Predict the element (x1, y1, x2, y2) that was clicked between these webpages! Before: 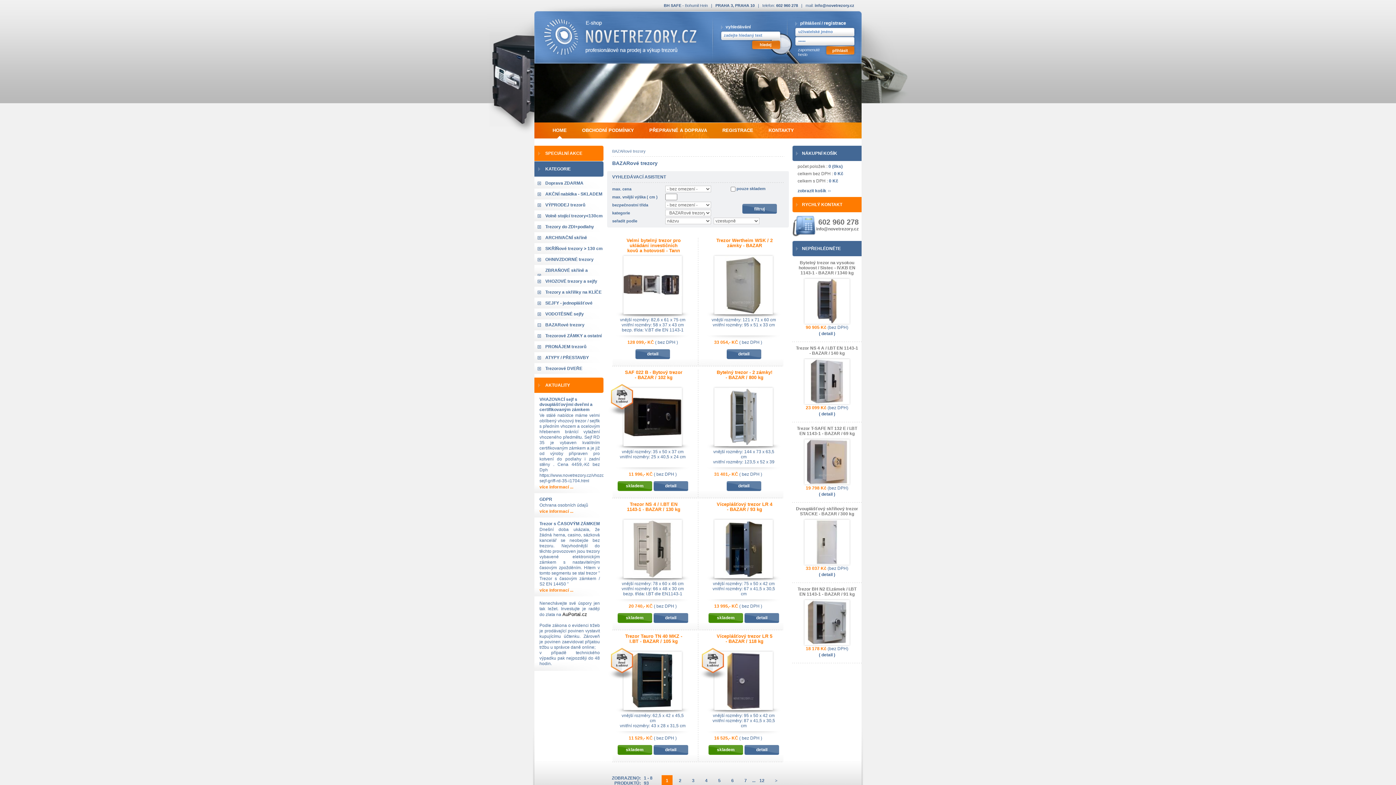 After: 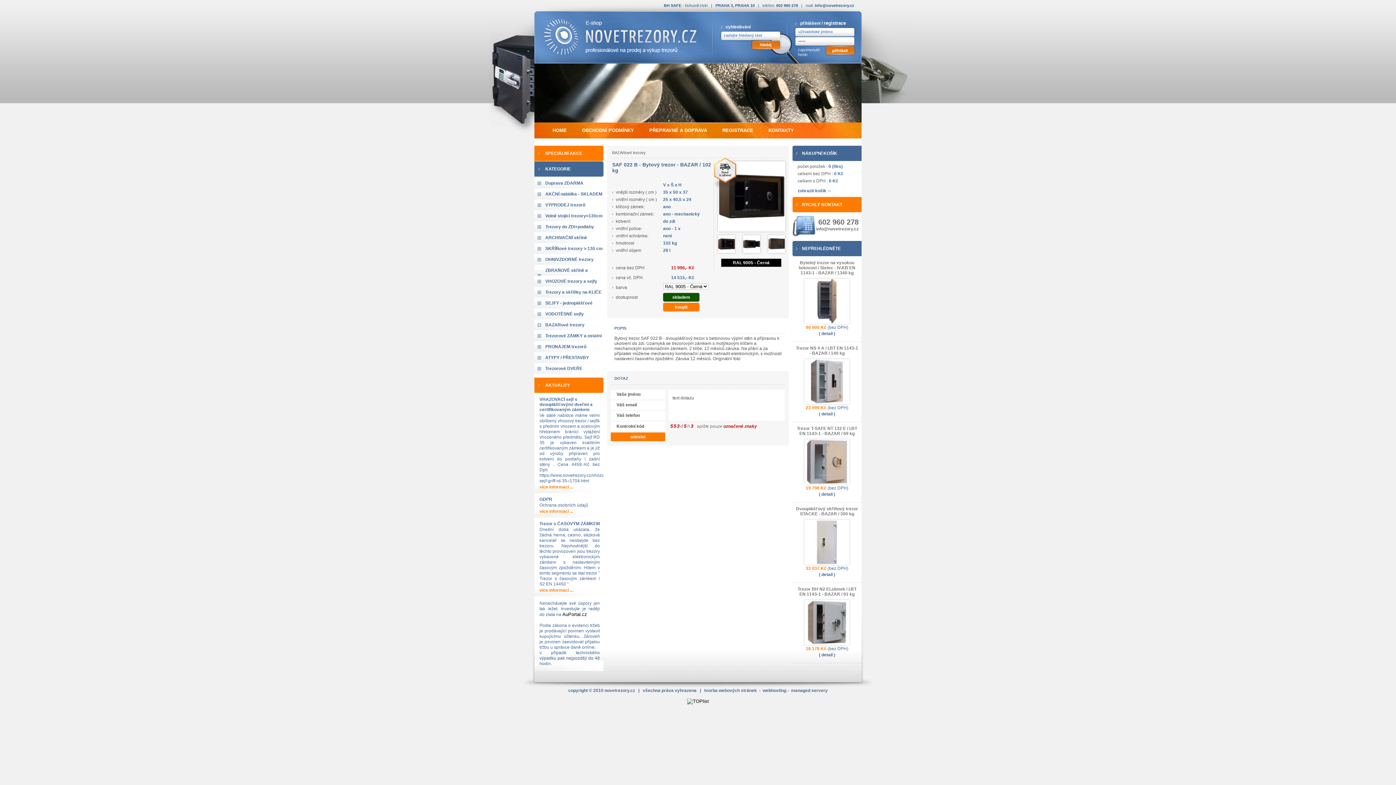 Action: label: detail bbox: (653, 481, 688, 491)